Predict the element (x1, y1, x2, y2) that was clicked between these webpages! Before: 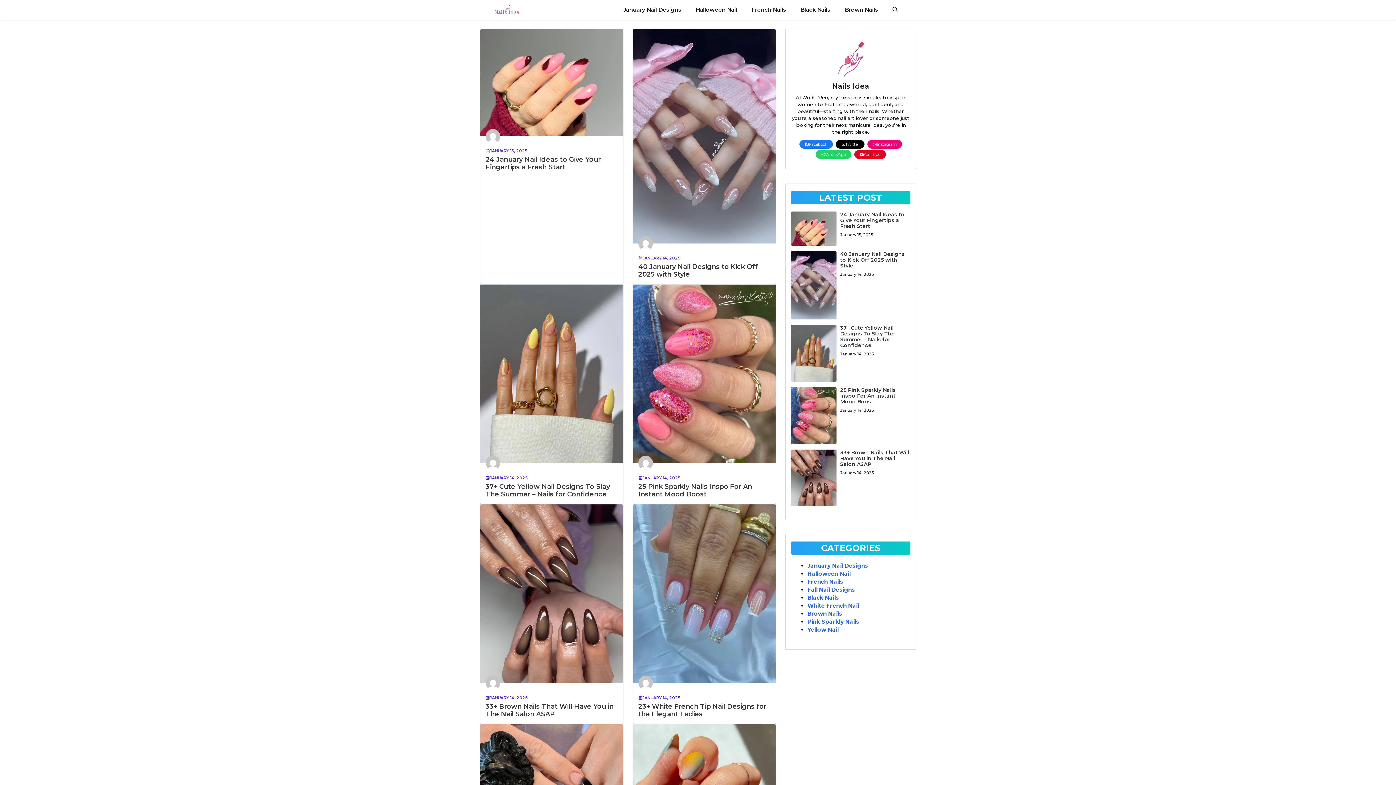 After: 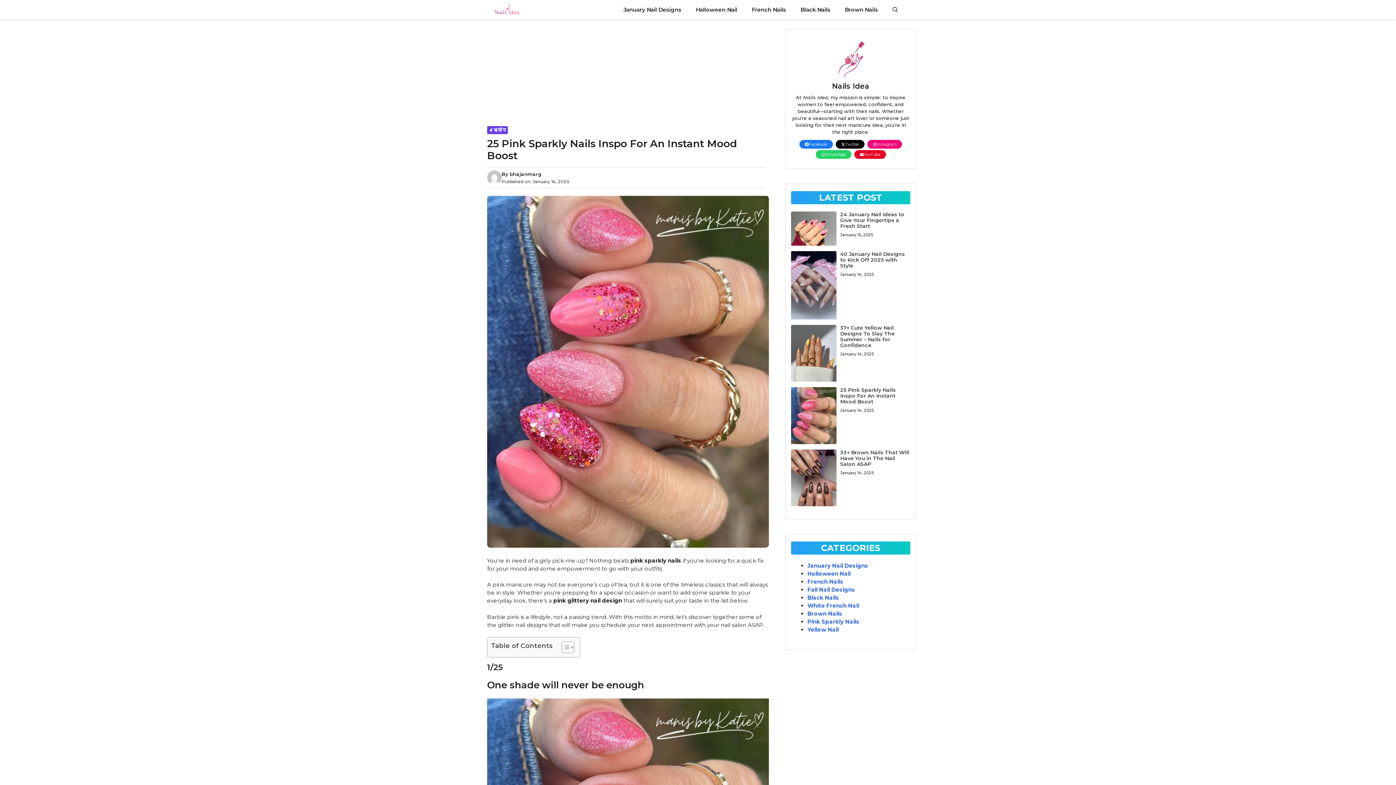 Action: bbox: (791, 411, 836, 418)